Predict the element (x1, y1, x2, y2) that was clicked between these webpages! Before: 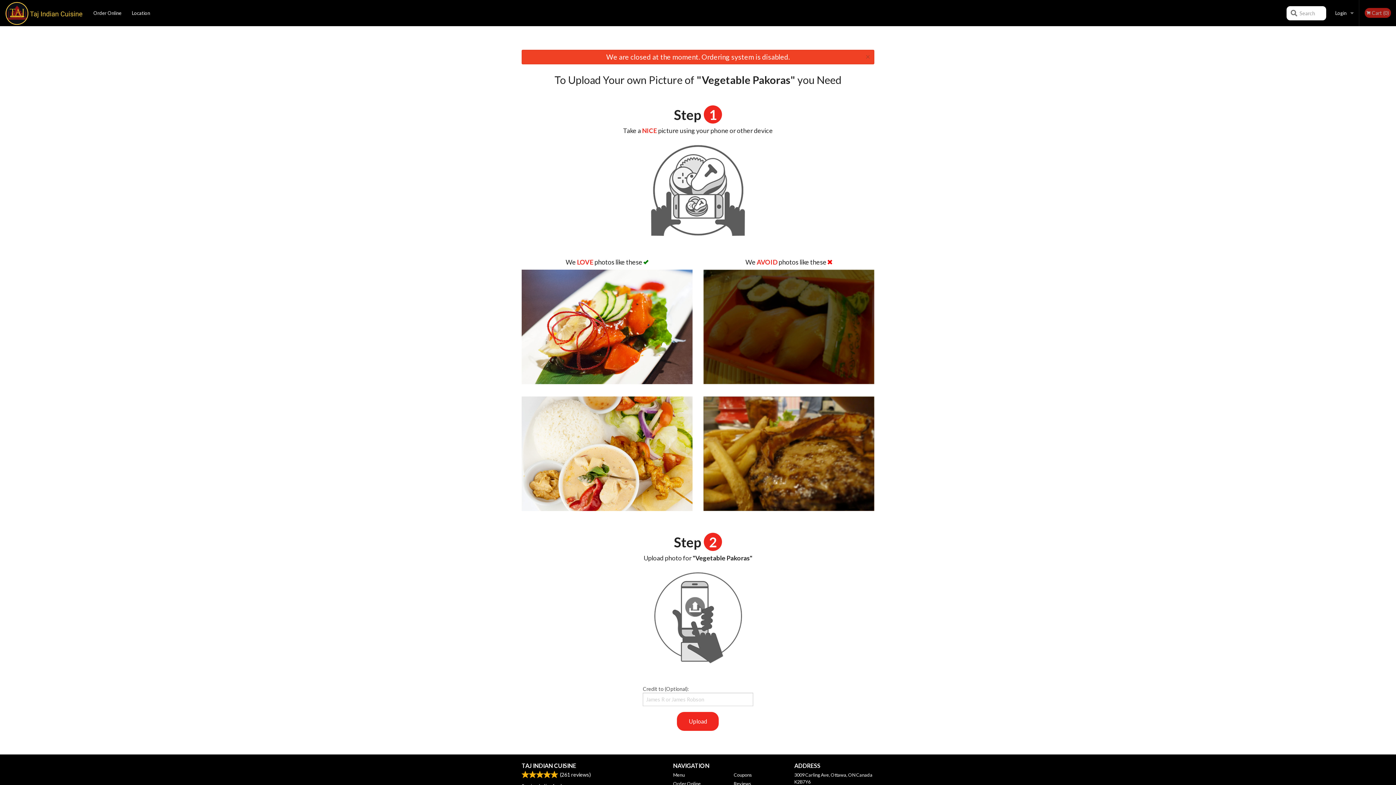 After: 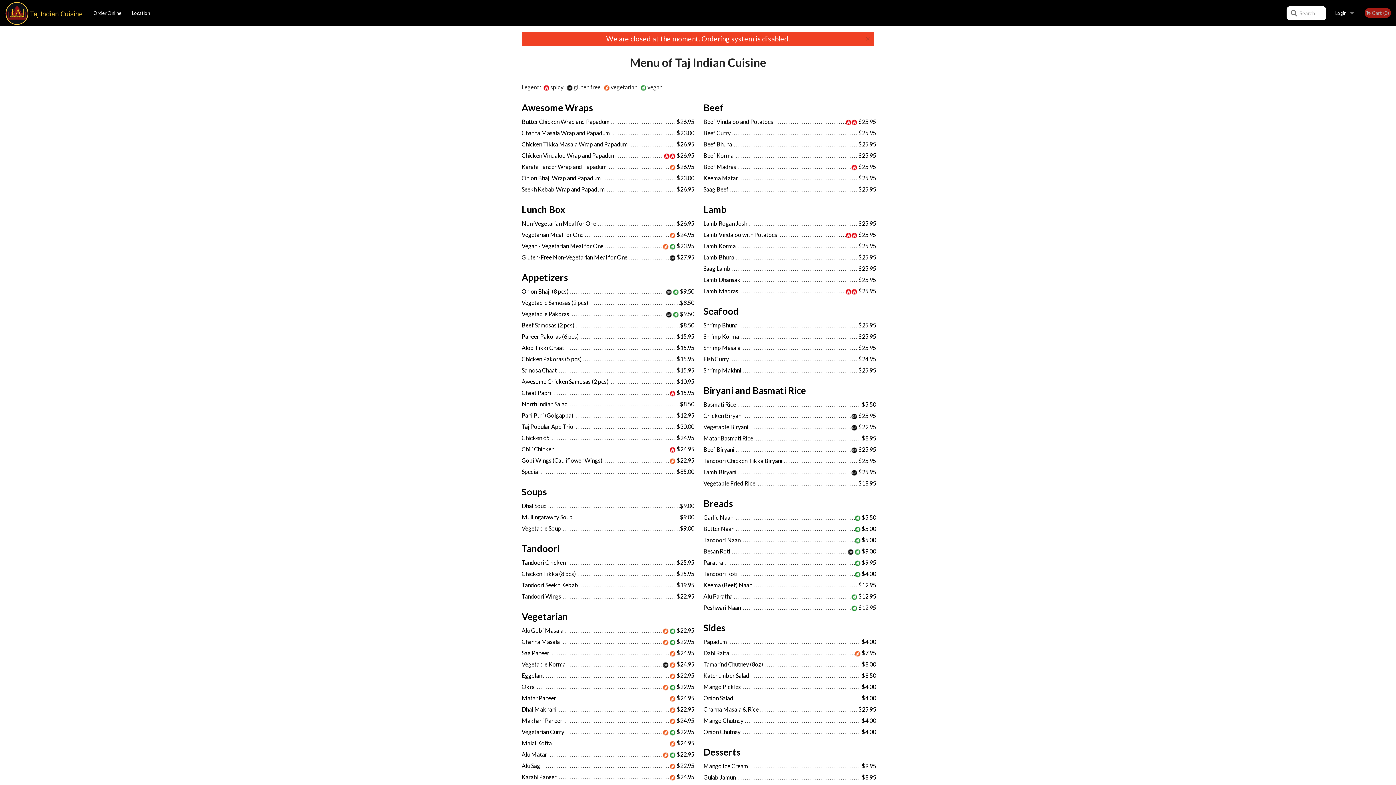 Action: label: Menu bbox: (673, 772, 723, 778)